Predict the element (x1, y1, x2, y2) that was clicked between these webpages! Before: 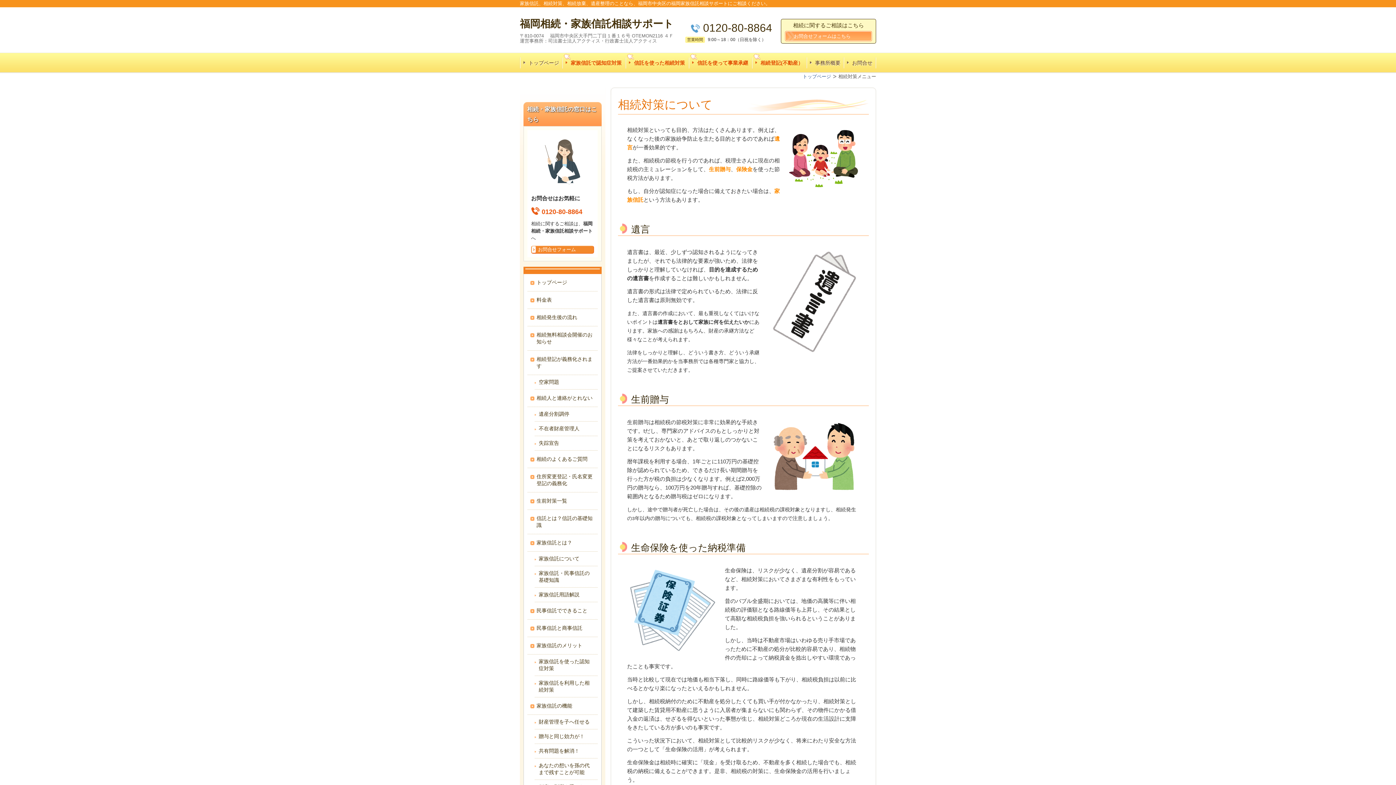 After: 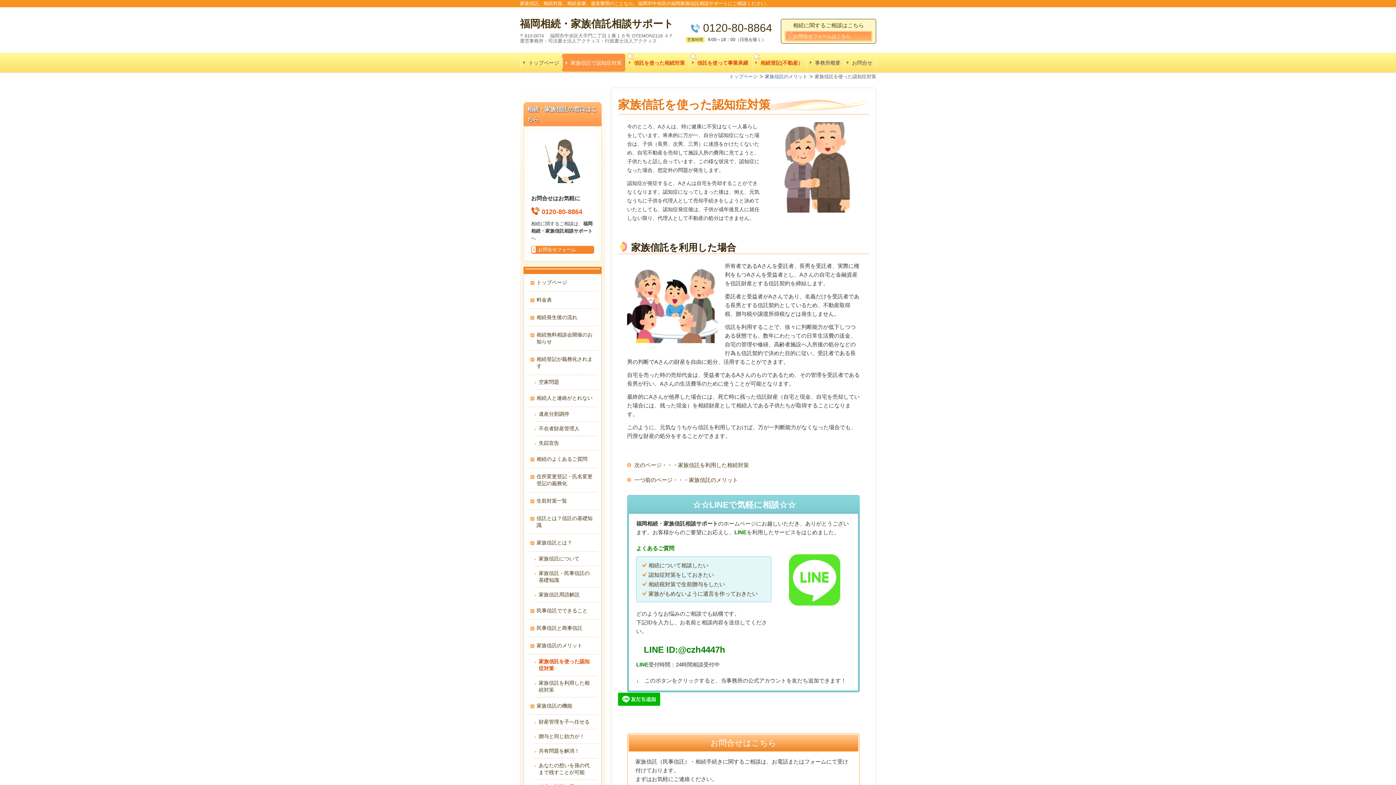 Action: bbox: (562, 53, 625, 71) label: 家族信託で認知症対策